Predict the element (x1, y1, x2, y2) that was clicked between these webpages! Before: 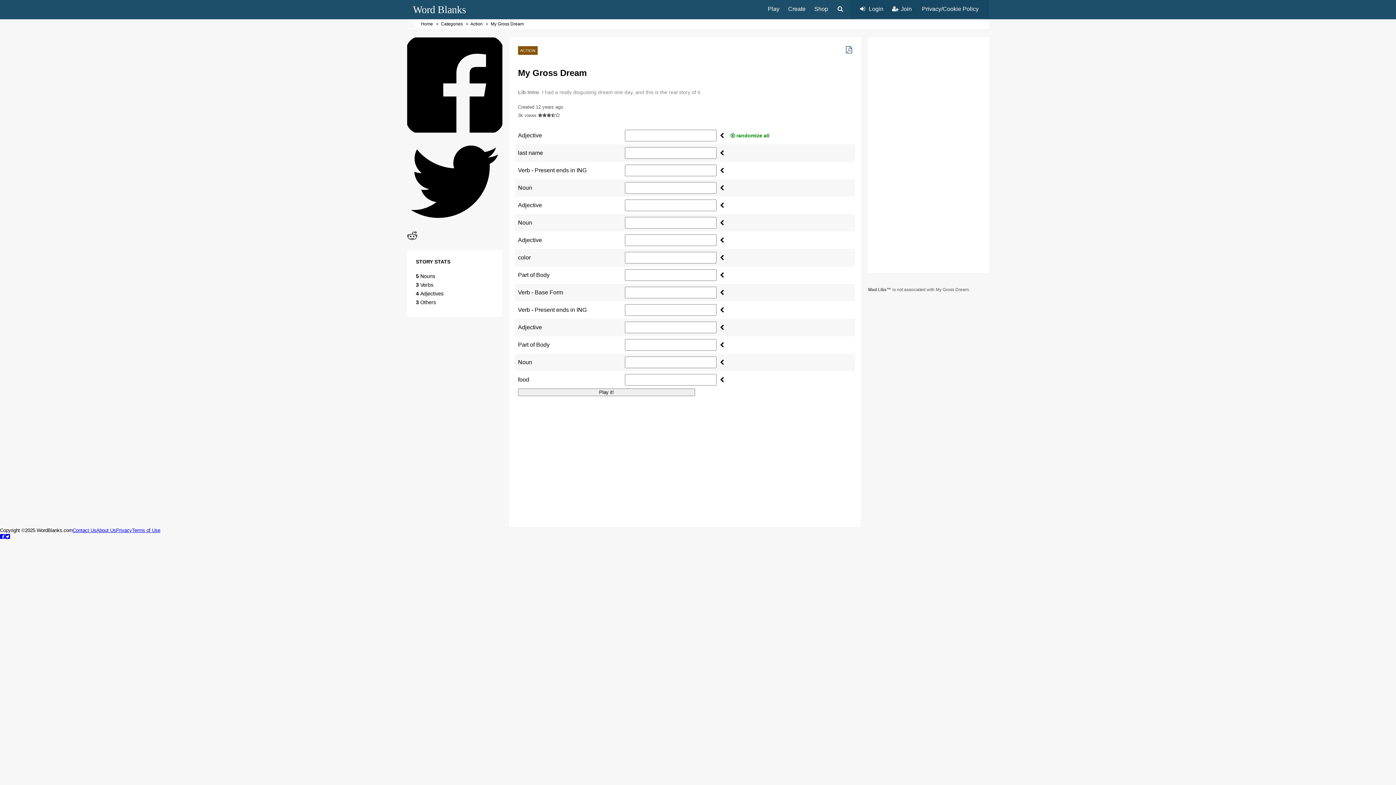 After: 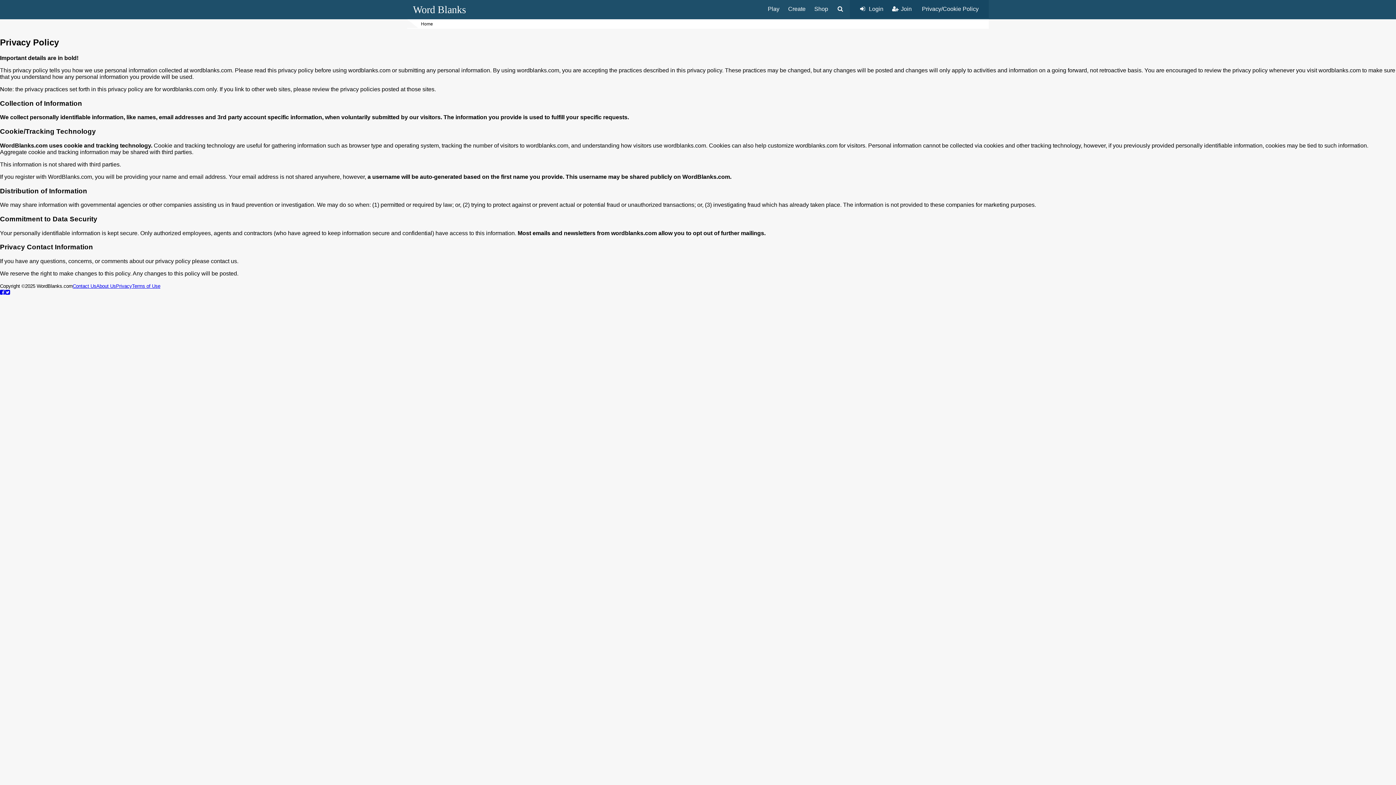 Action: label: Privacy/Cookie Policy bbox: (917, 0, 983, 17)